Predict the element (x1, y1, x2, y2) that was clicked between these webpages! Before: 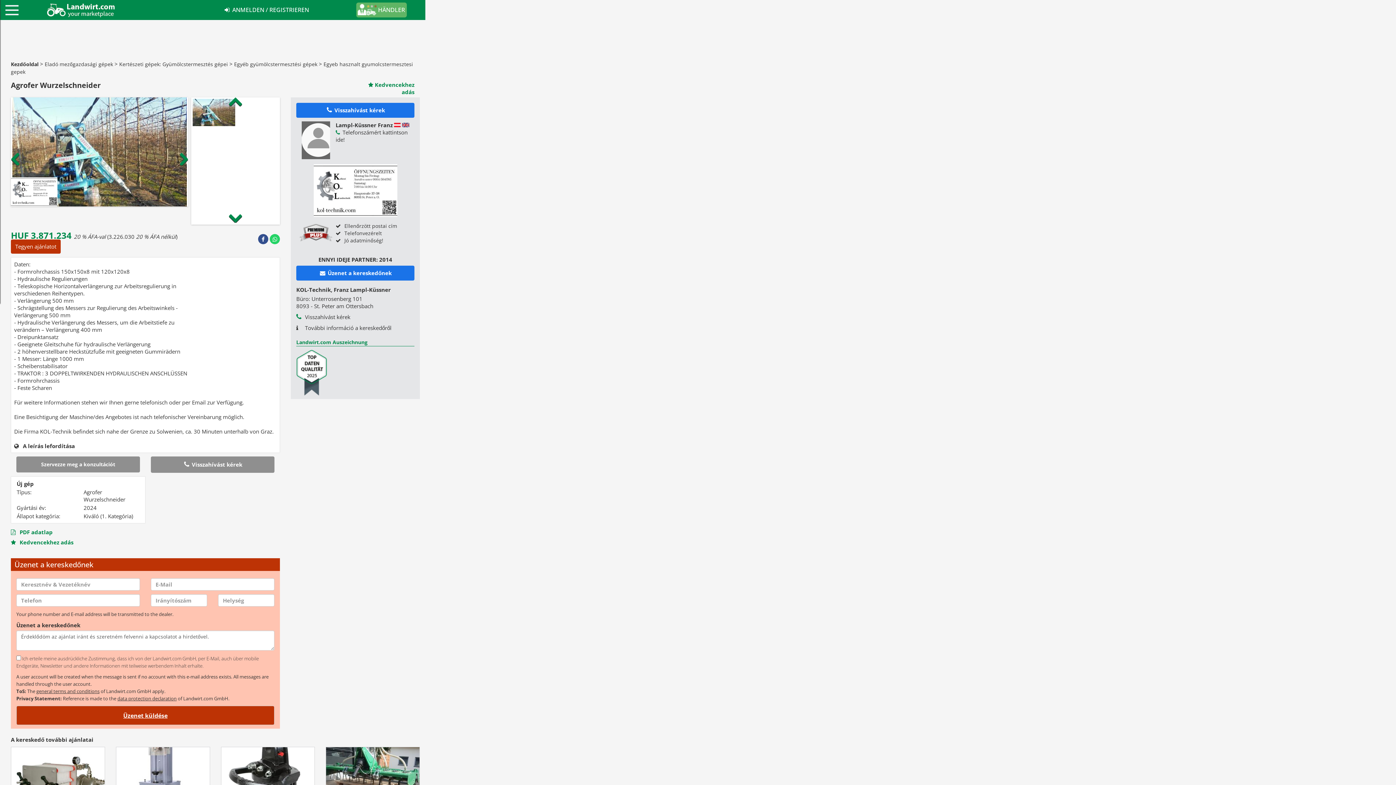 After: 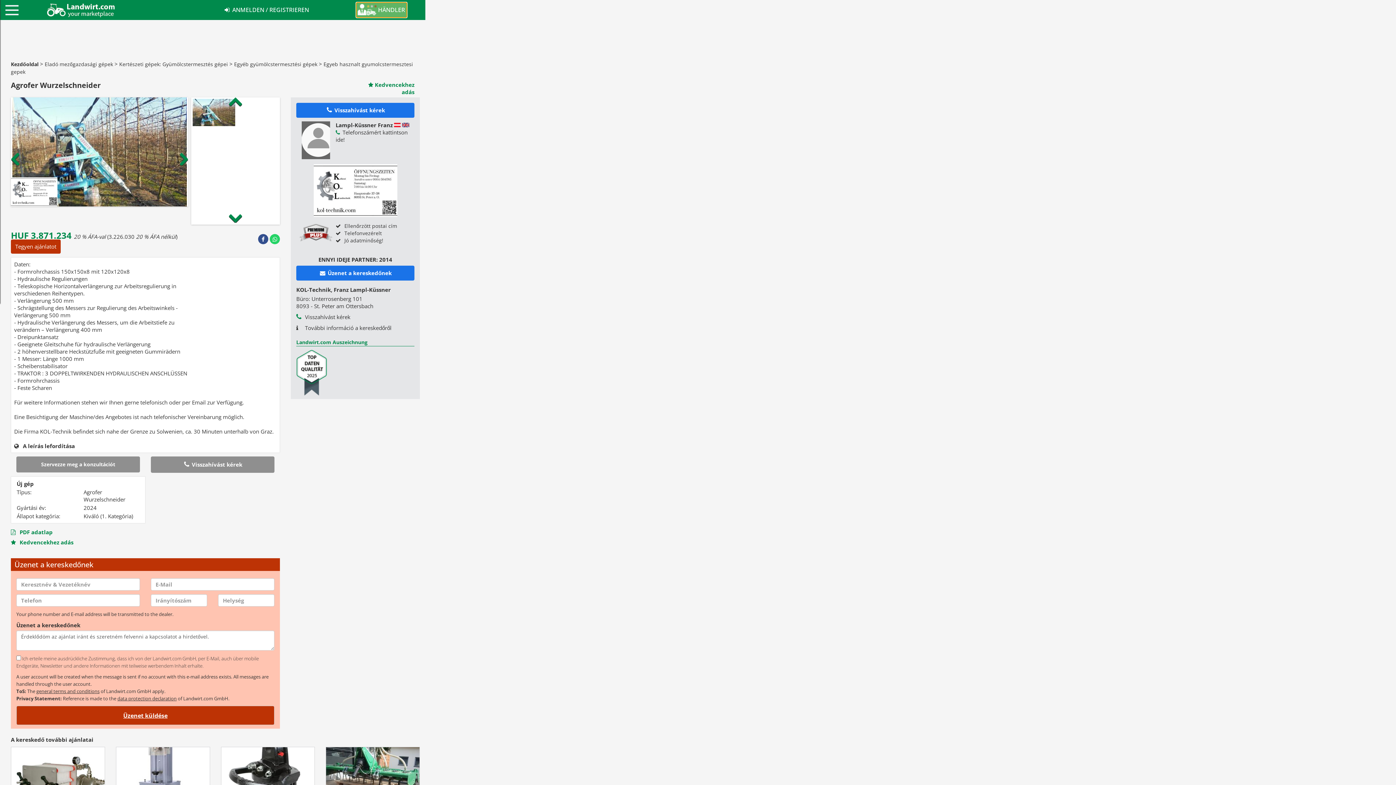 Action: label: HÄNDLER bbox: (356, 2, 406, 17)